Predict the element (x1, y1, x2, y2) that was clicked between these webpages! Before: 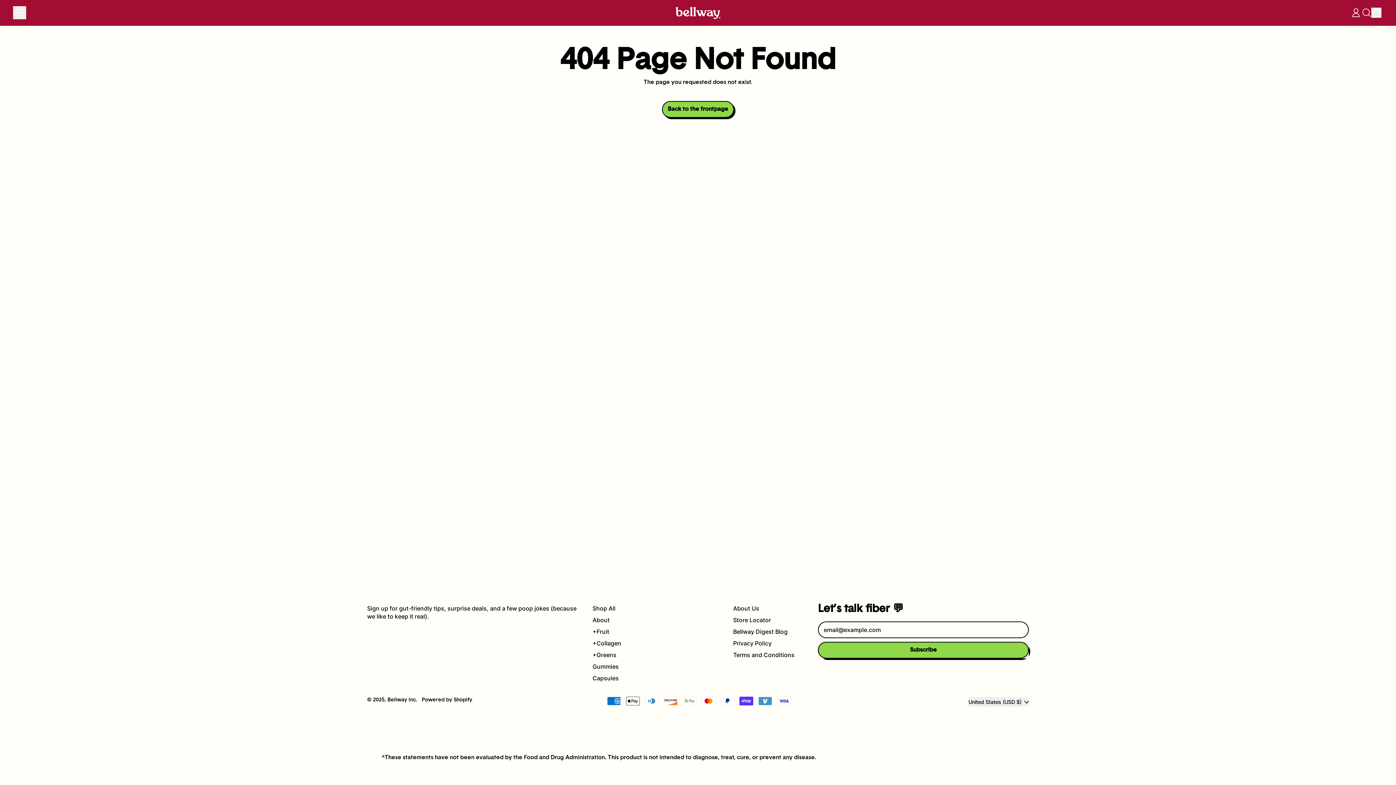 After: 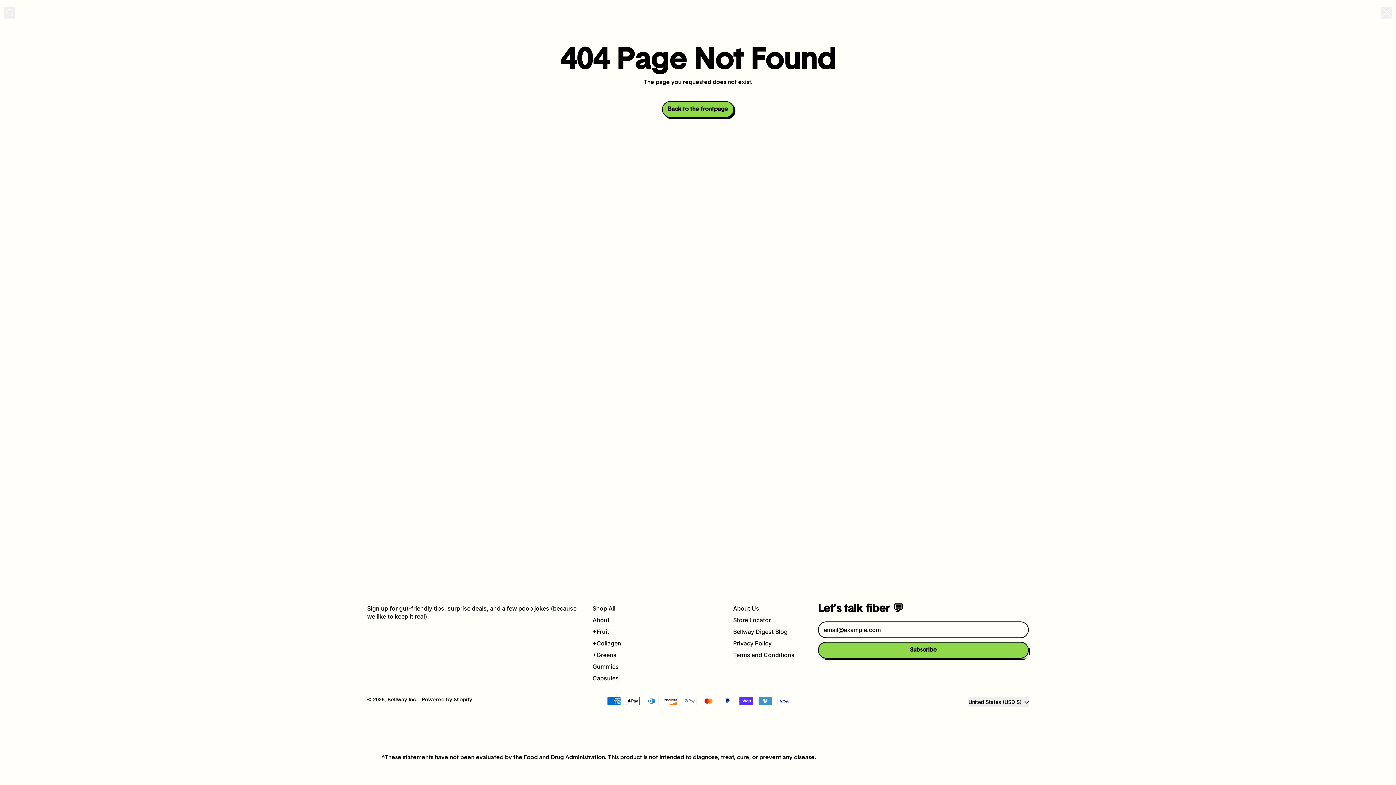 Action: label: SEARCH OUR SITE bbox: (1361, 7, 1371, 17)